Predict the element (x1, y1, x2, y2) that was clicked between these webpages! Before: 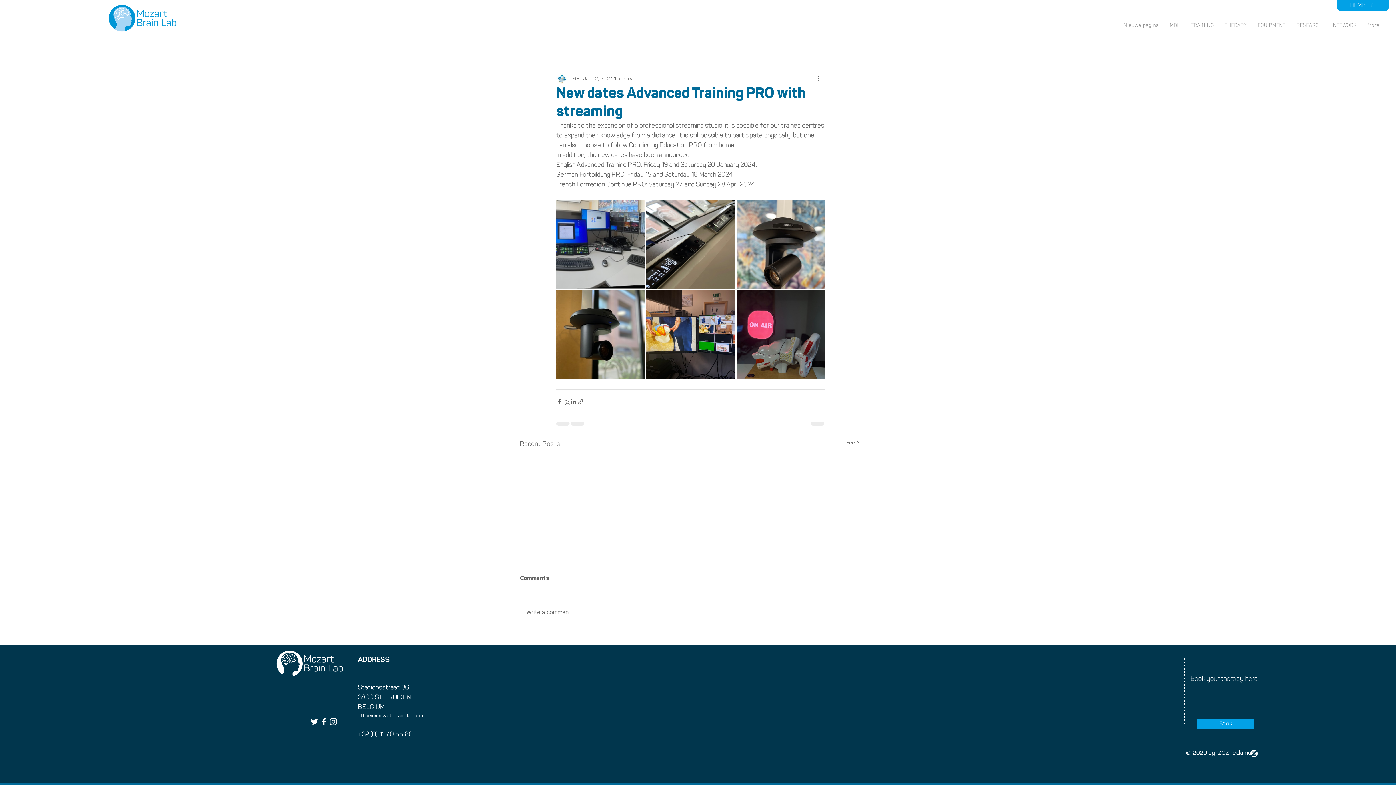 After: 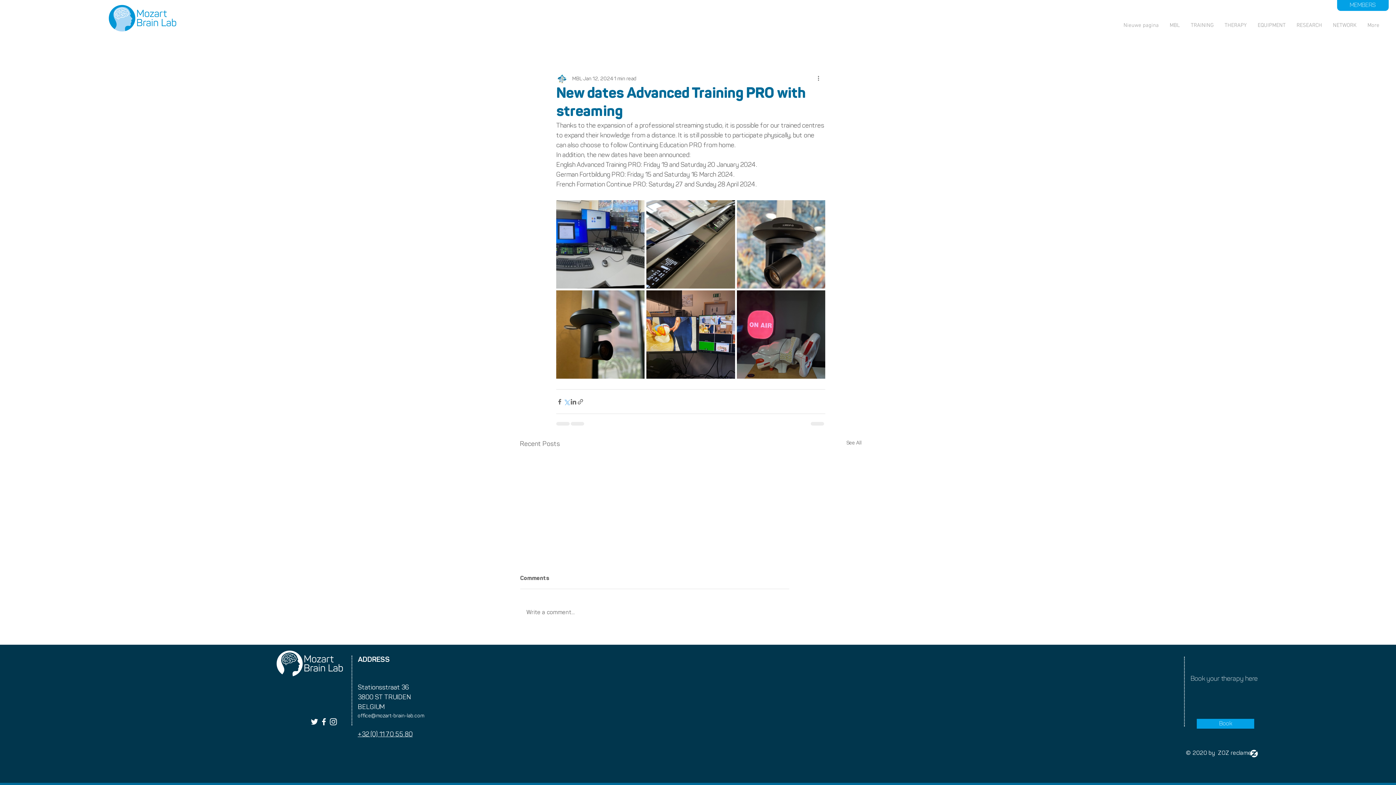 Action: bbox: (563, 398, 570, 405) label: Share via X (Twitter)